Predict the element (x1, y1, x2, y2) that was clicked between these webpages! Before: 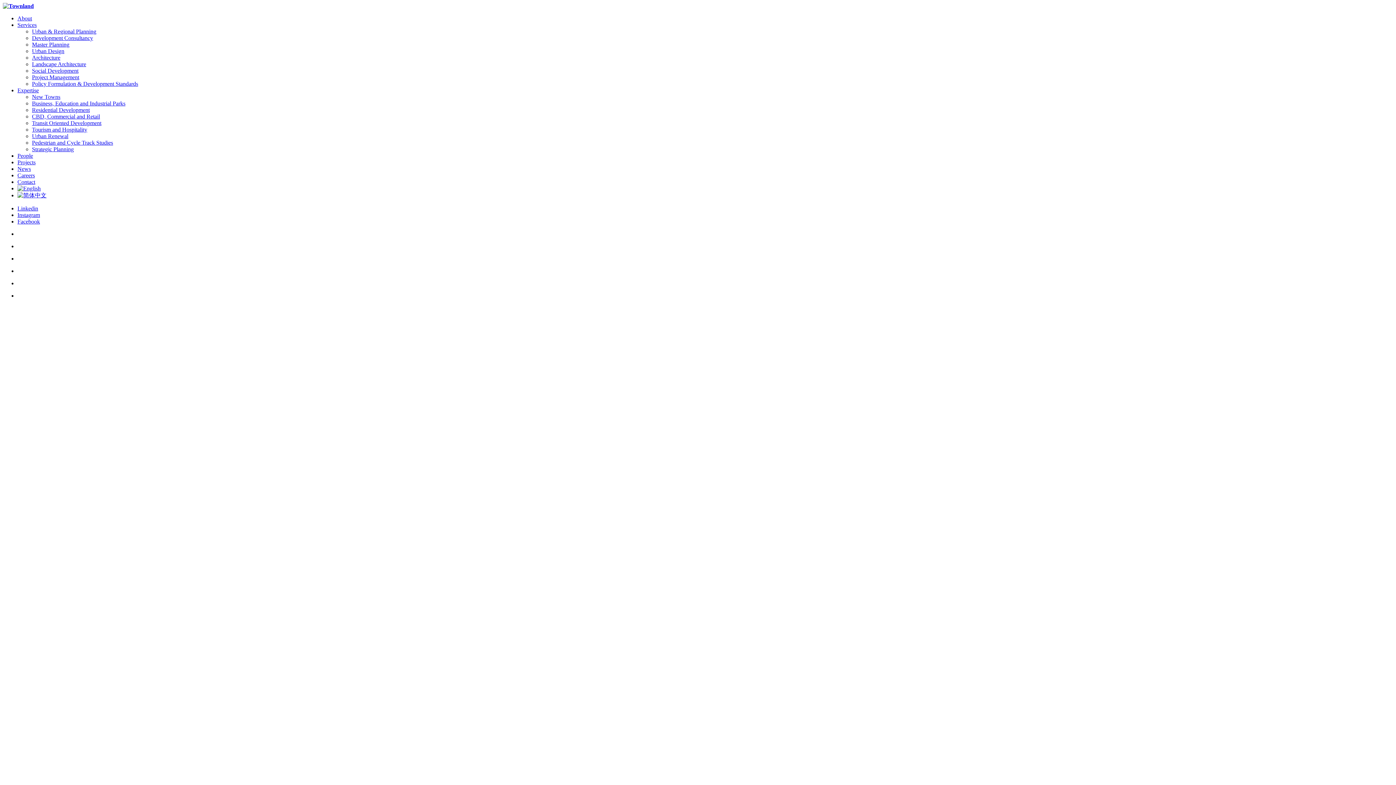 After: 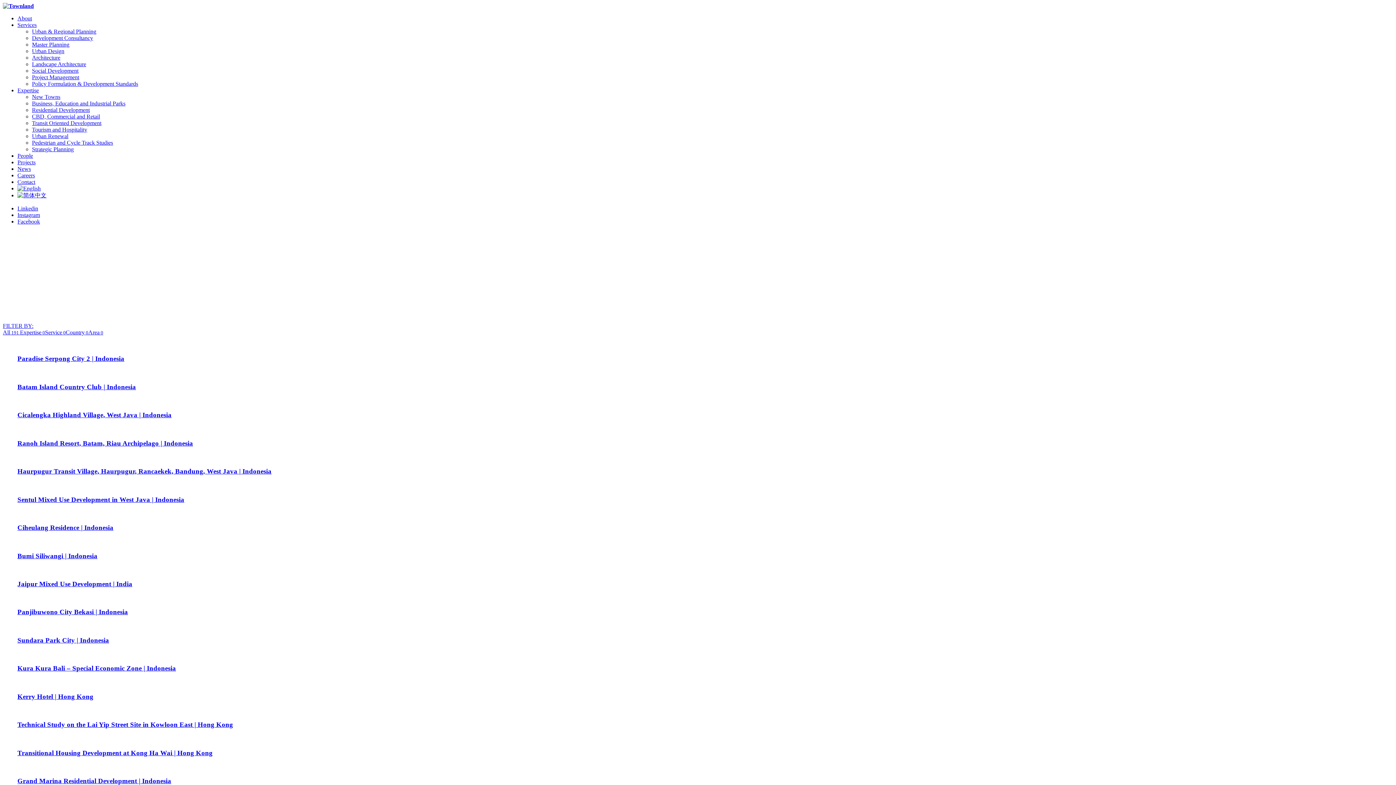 Action: label: Projects bbox: (17, 159, 35, 165)